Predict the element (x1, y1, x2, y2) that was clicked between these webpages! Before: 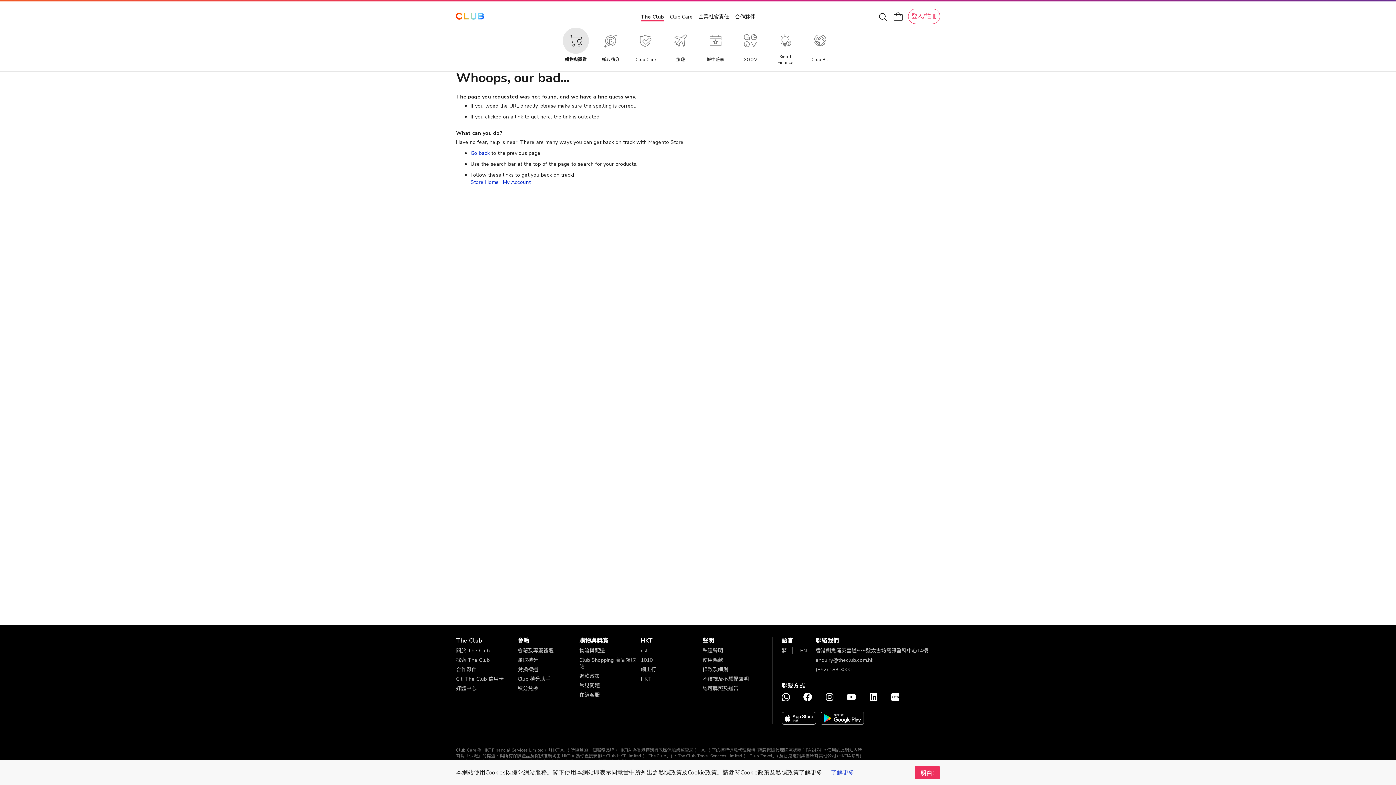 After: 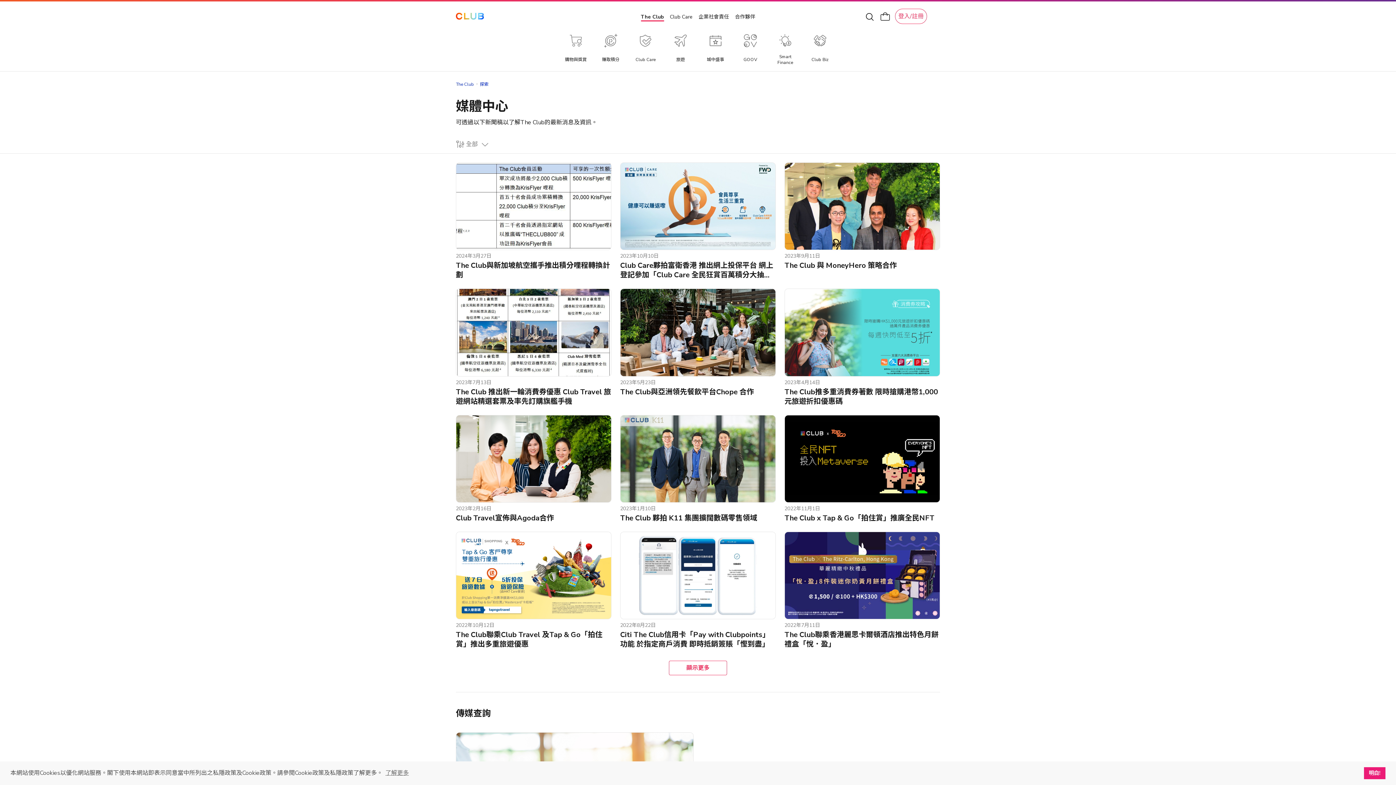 Action: bbox: (456, 685, 476, 692) label: 媒體中心